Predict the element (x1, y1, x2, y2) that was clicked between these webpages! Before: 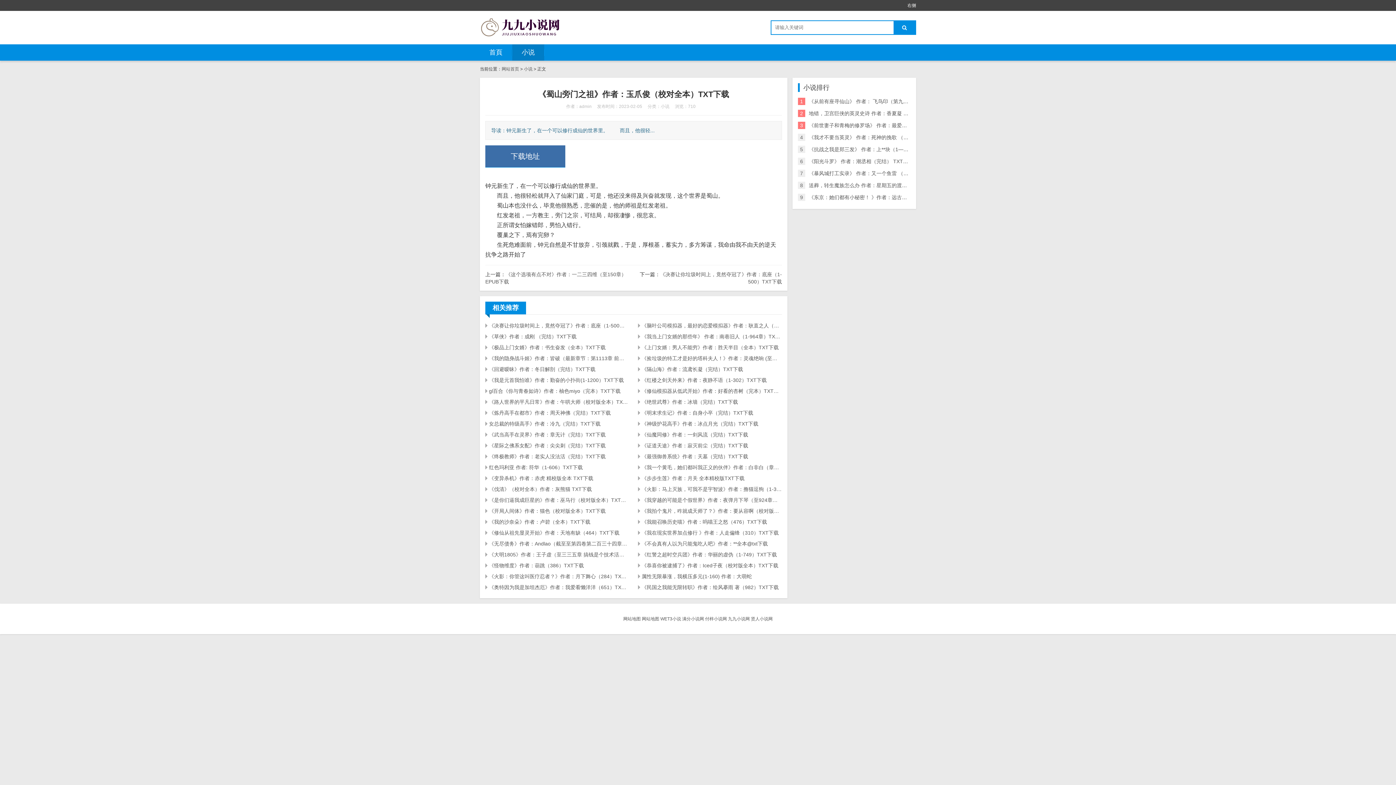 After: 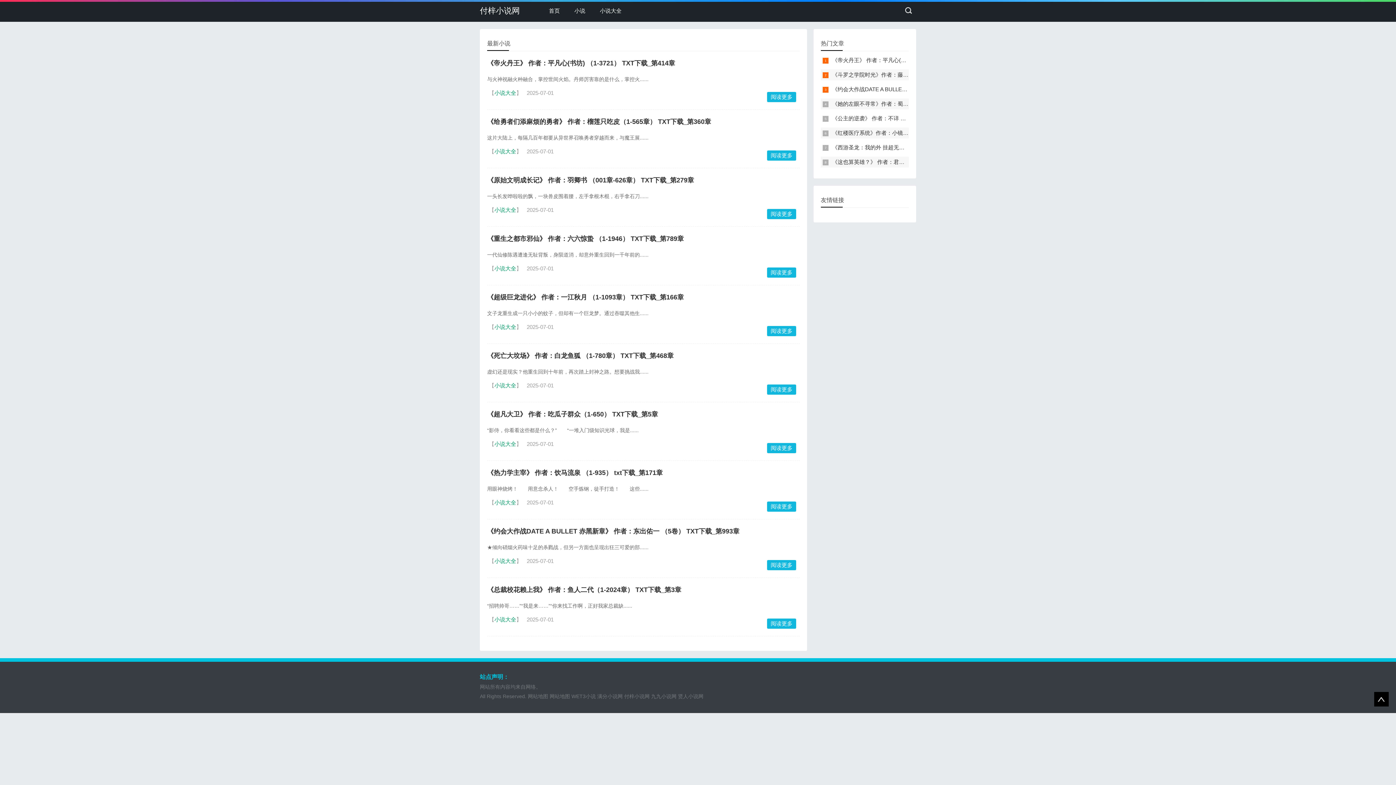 Action: label: 付梓小说网 bbox: (705, 616, 727, 621)